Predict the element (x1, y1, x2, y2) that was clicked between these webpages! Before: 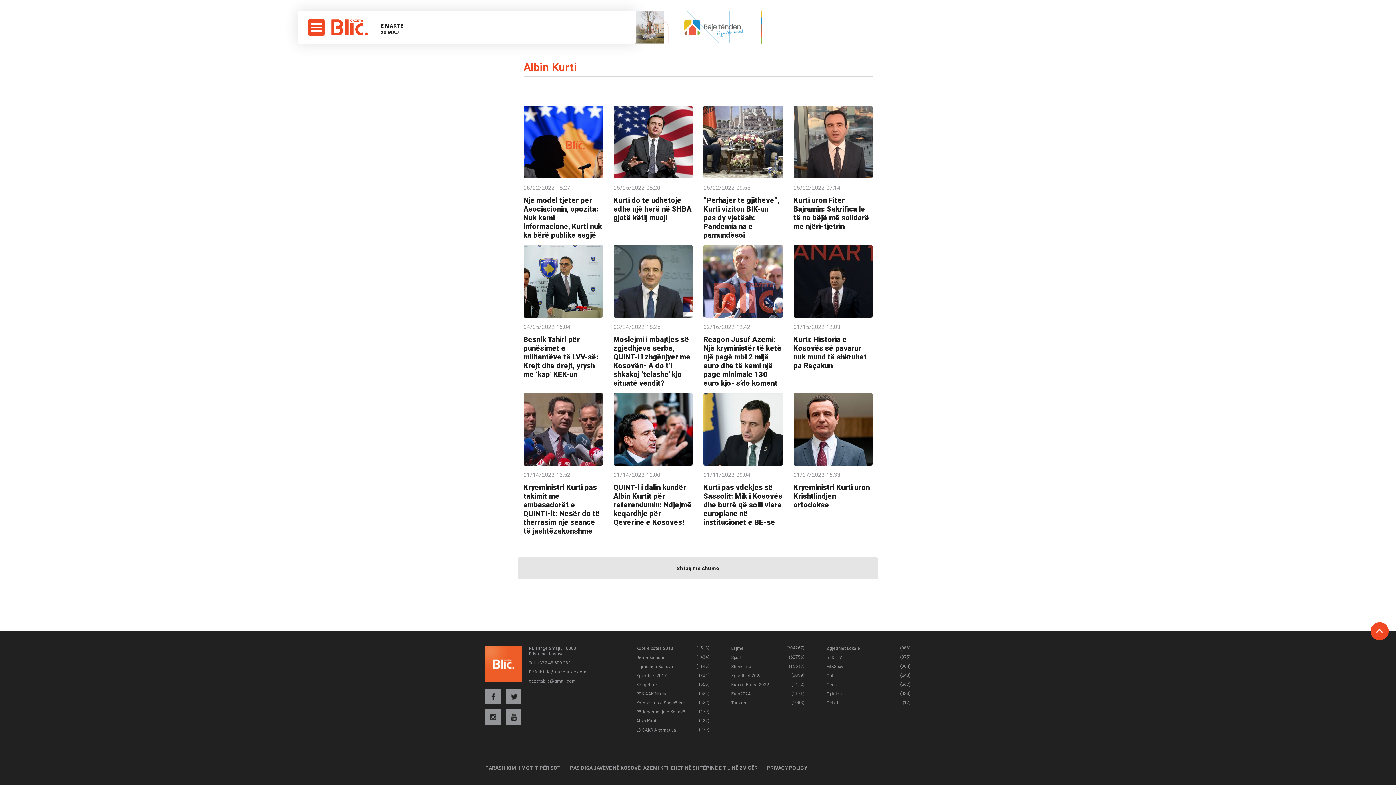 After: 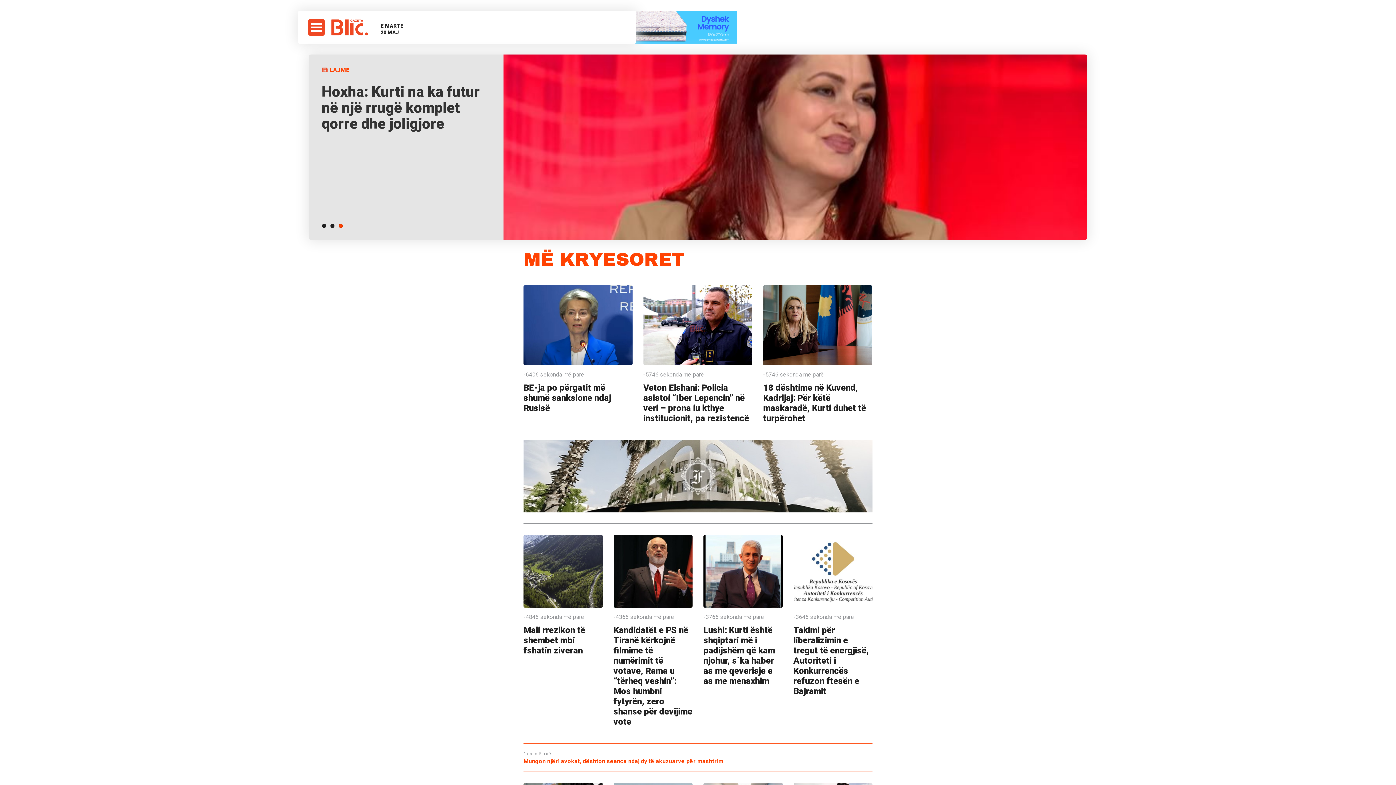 Action: bbox: (731, 646, 804, 651) label: Lajme

(204267)